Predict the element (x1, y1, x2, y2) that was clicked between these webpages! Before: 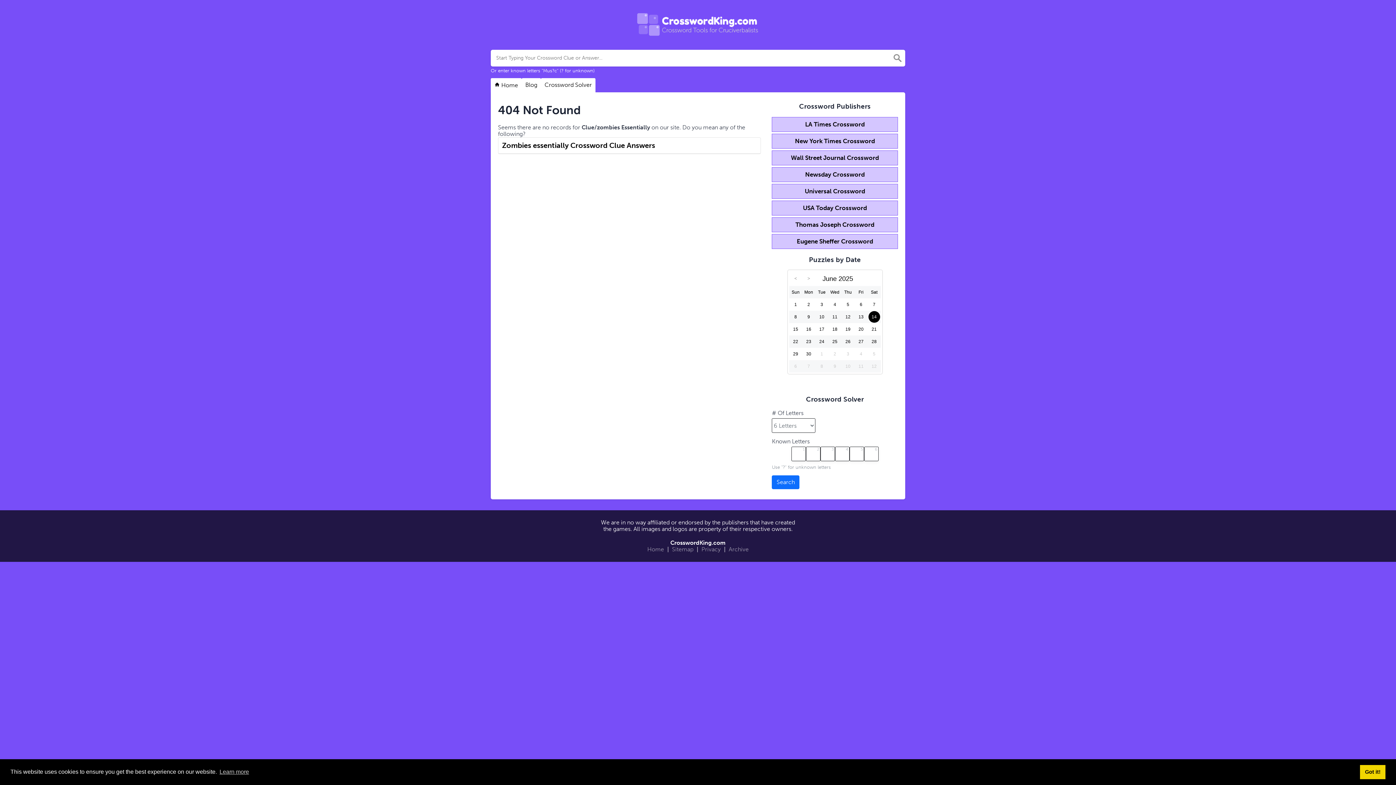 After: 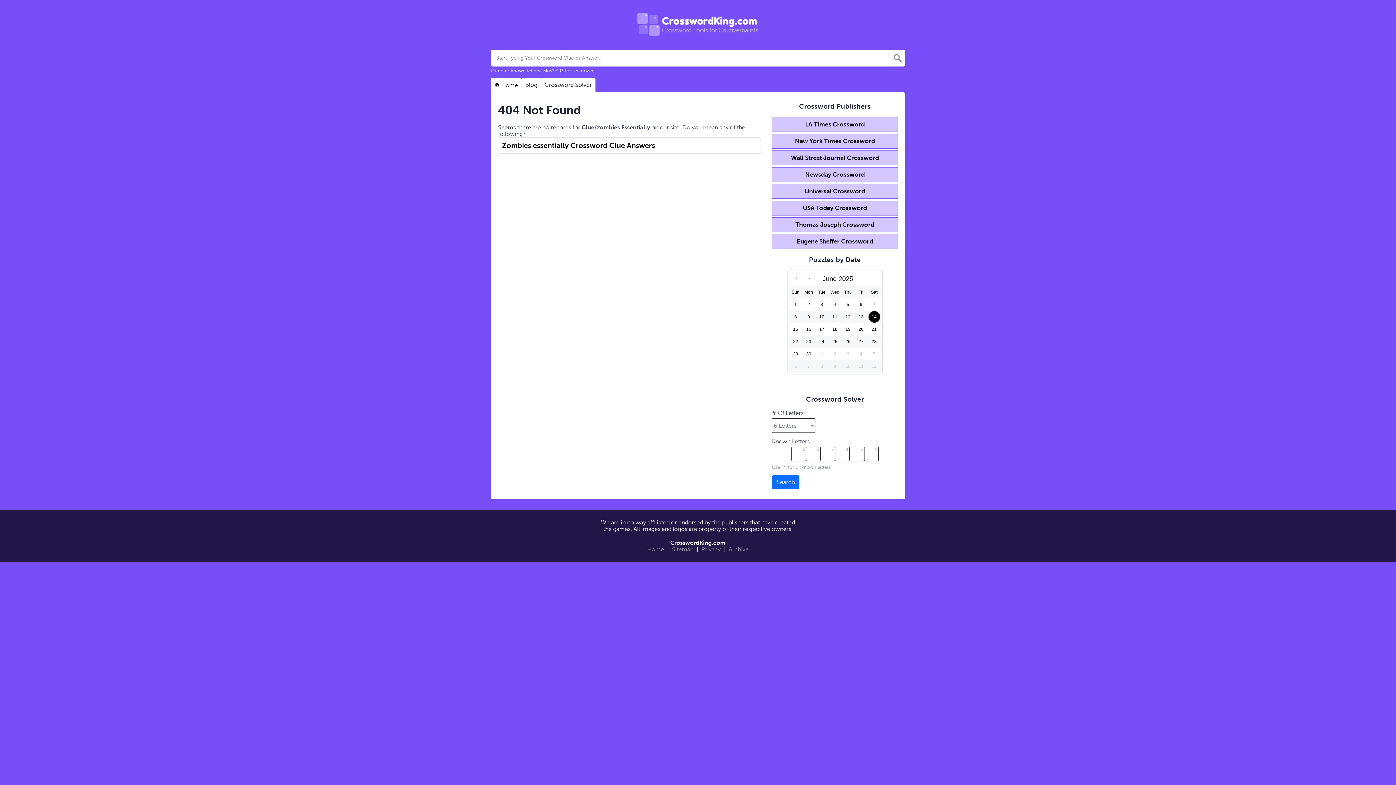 Action: label: dismiss cookie message bbox: (1360, 765, 1385, 779)